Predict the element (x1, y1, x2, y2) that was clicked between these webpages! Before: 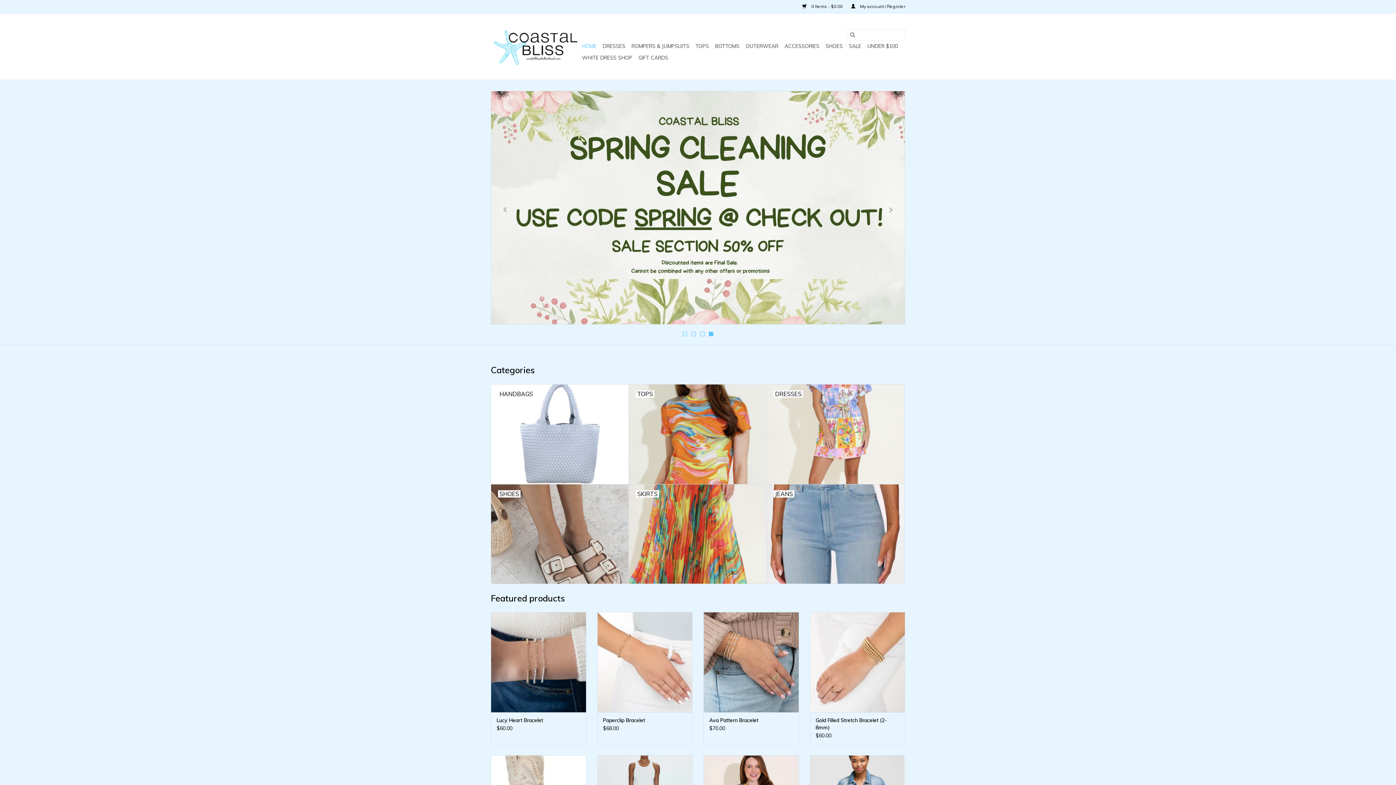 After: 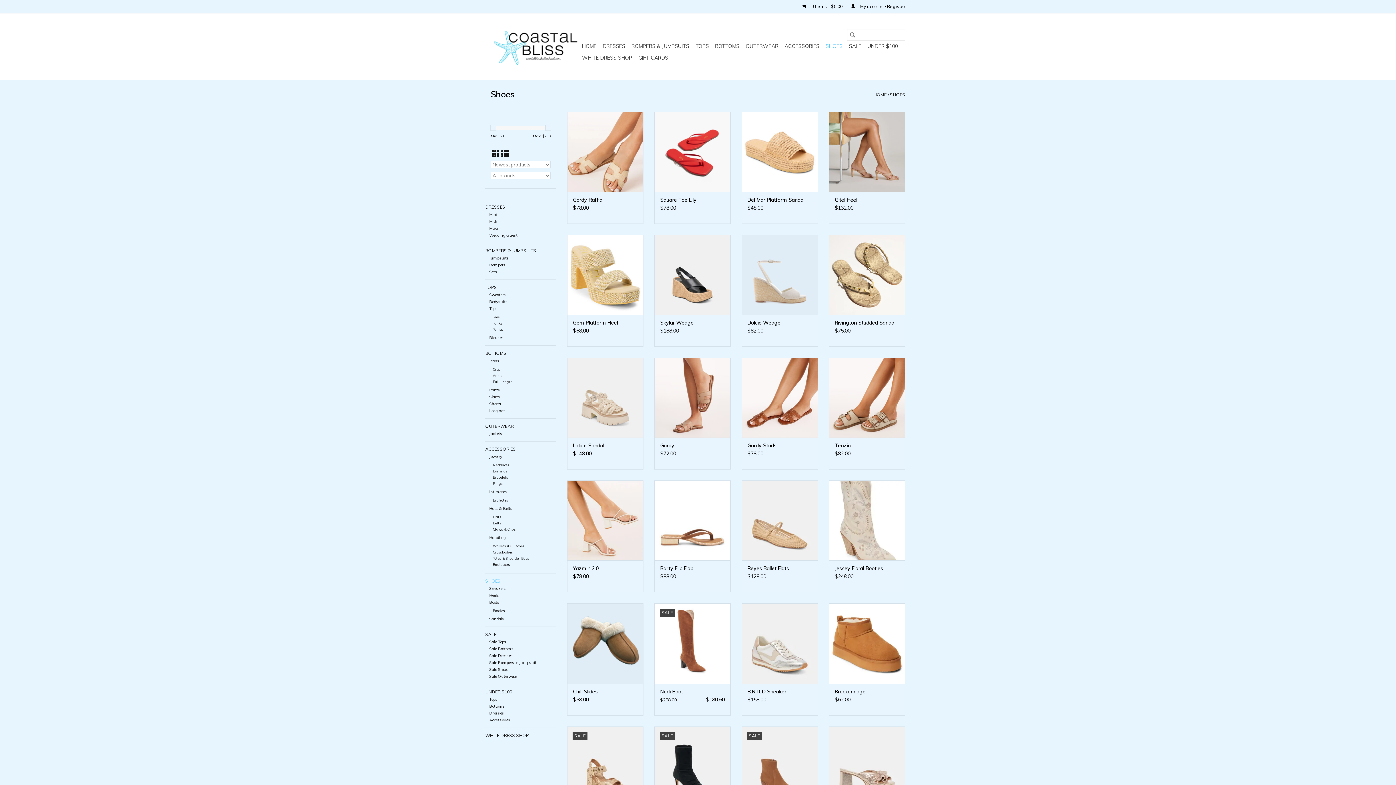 Action: bbox: (491, 484, 628, 584) label: SHOES